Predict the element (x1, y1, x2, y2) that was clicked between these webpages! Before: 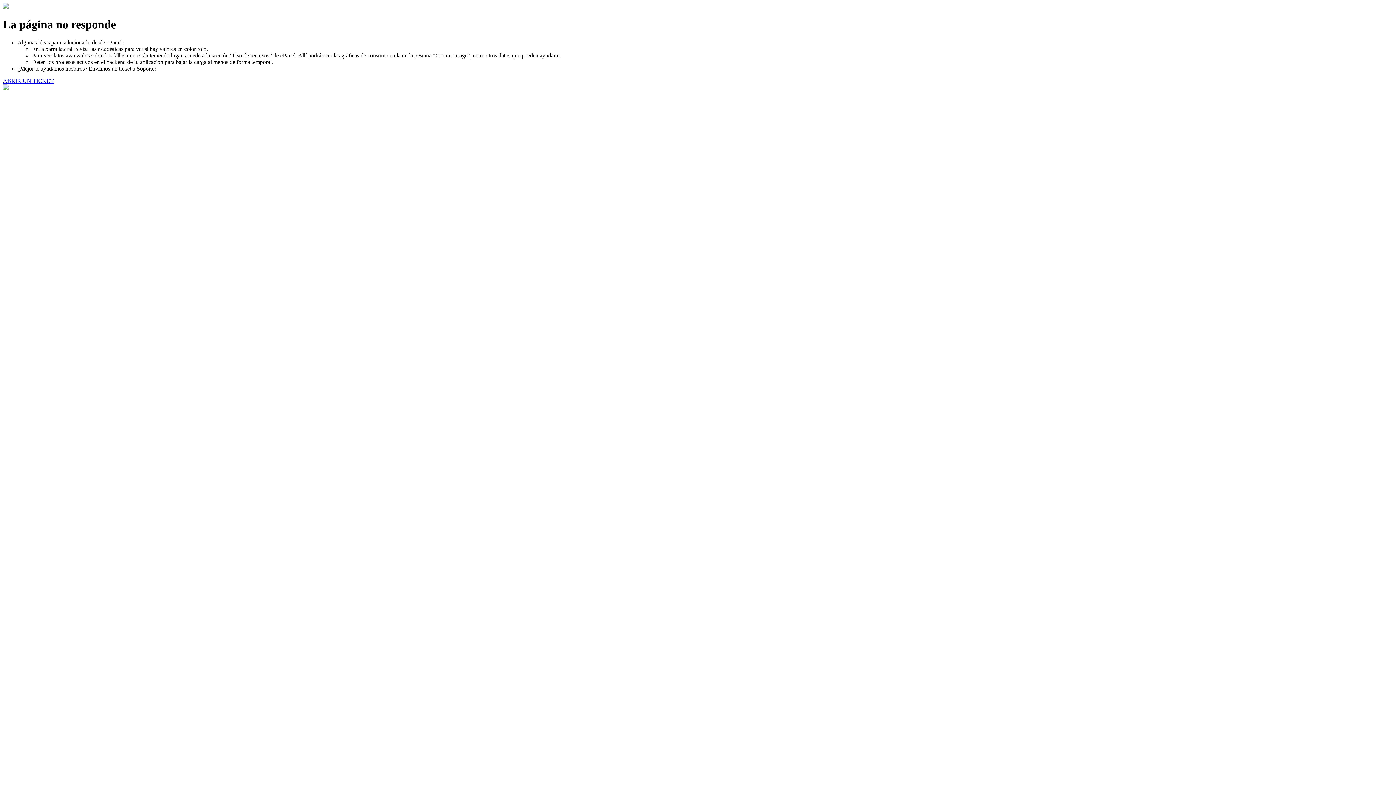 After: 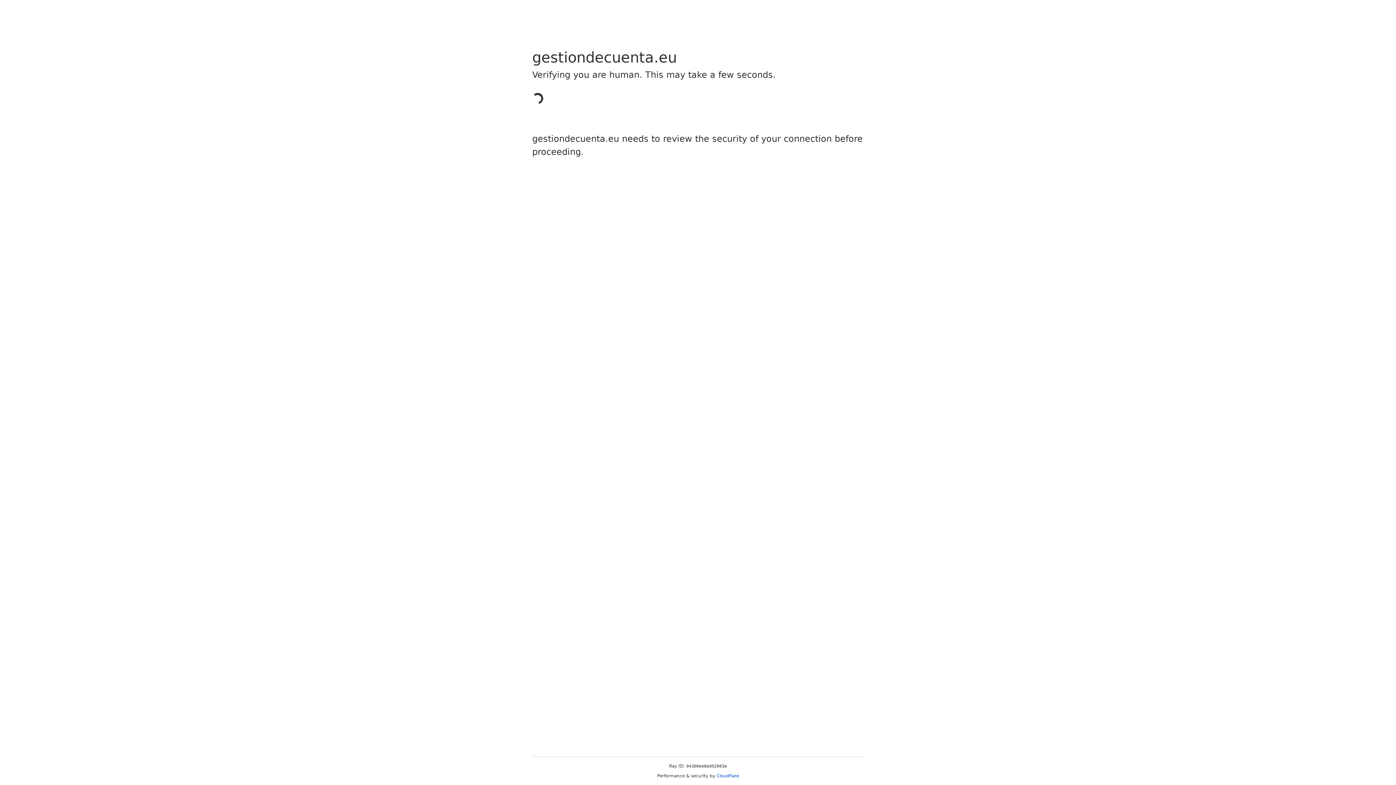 Action: label: ABRIR UN TICKET bbox: (2, 77, 53, 83)